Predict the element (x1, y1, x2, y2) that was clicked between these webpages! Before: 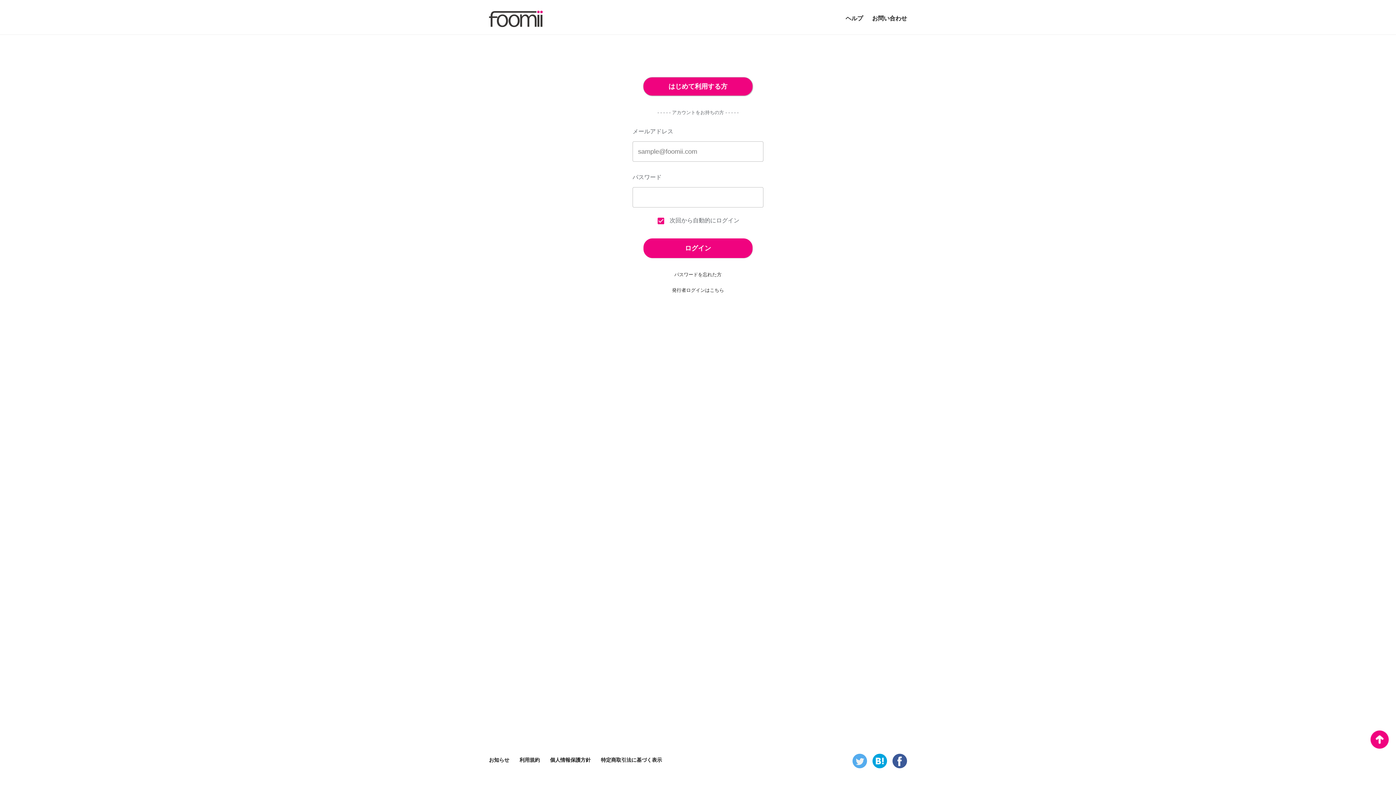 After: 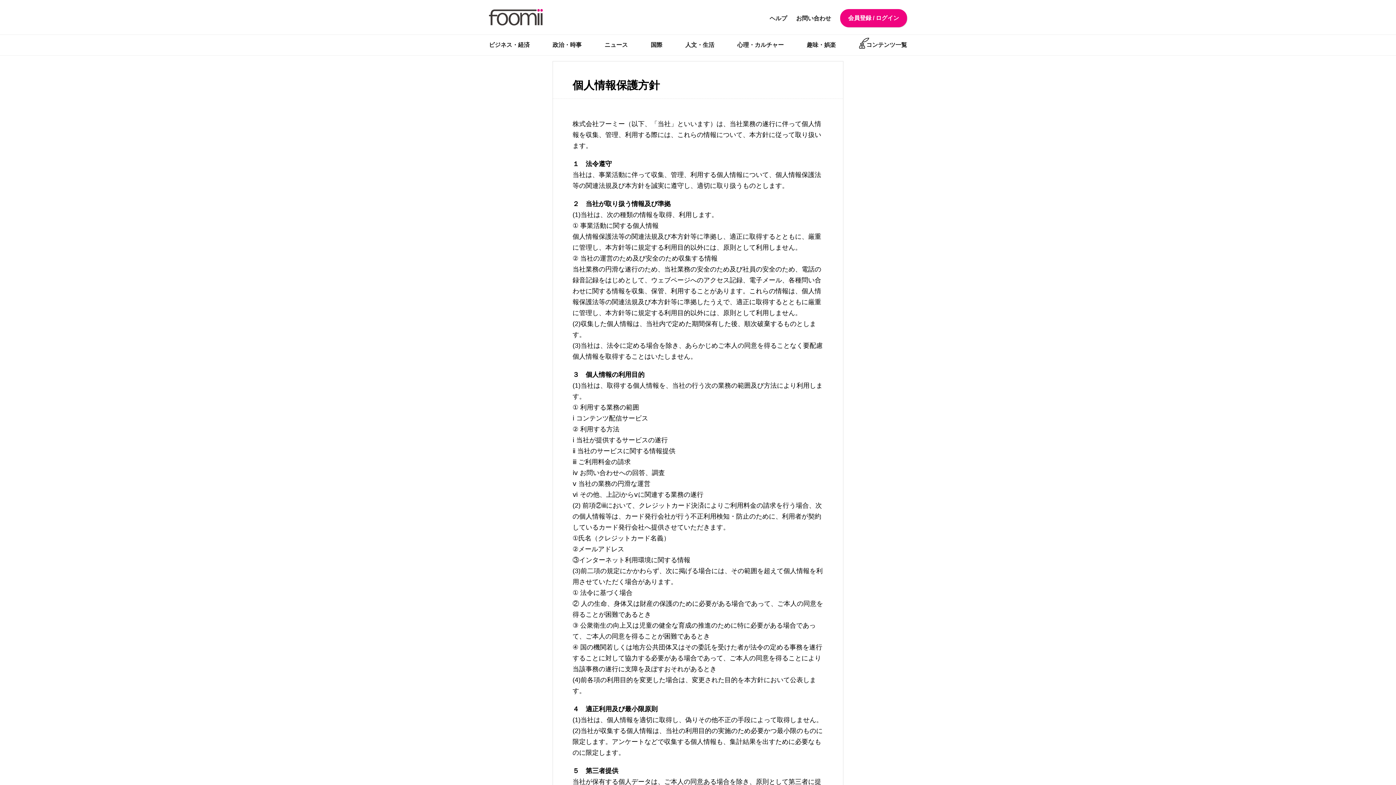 Action: bbox: (550, 757, 590, 763) label: 個人情報保護方針